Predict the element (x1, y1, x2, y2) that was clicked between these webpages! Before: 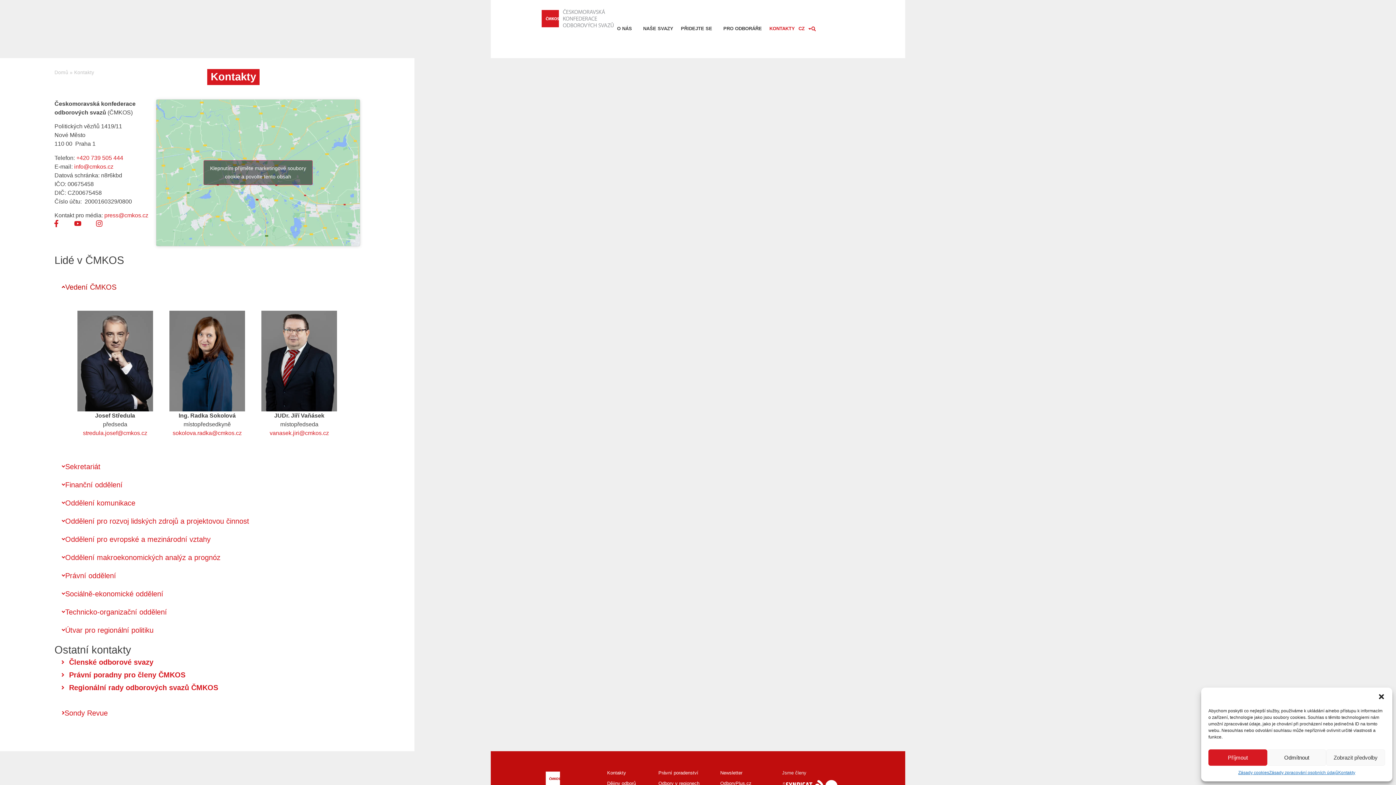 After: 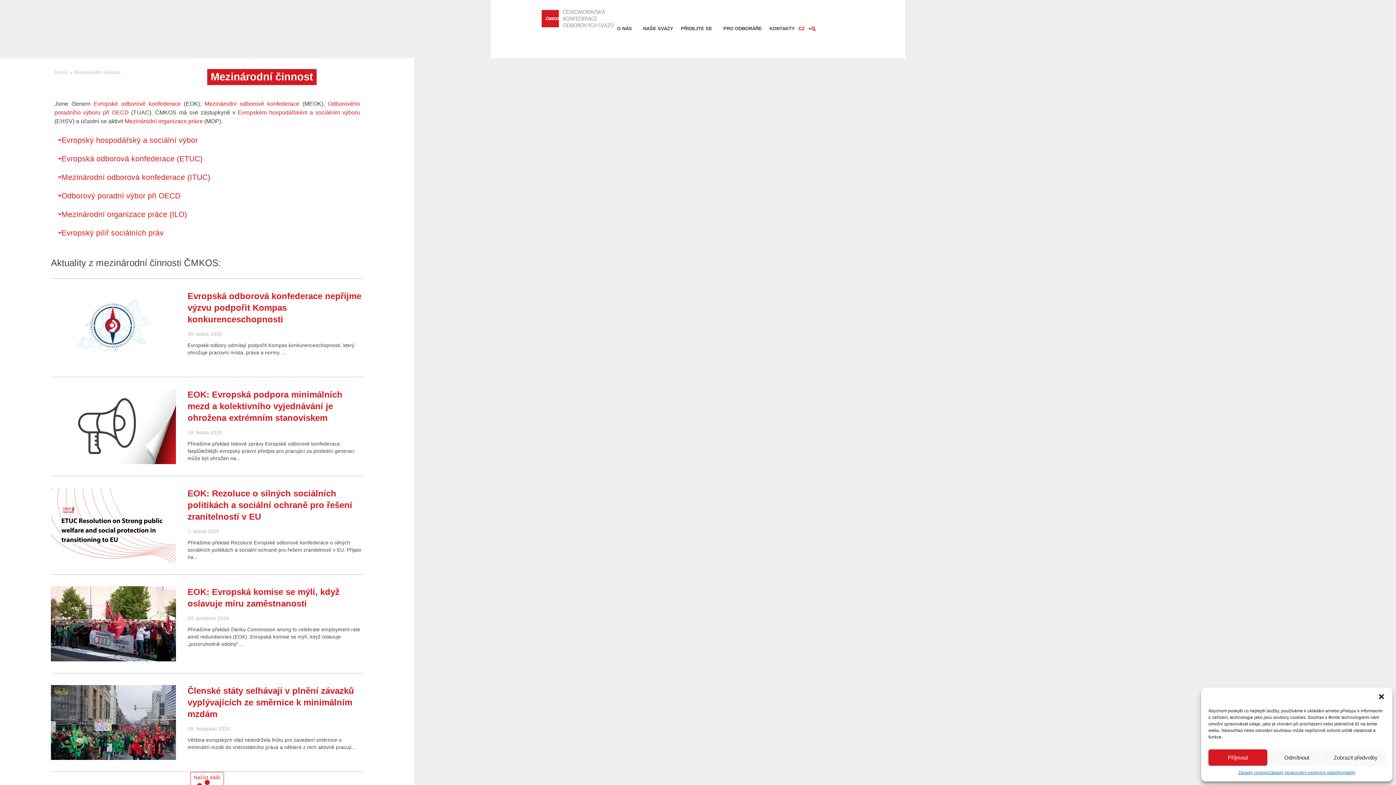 Action: label: Jsme členy bbox: (782, 769, 850, 776)